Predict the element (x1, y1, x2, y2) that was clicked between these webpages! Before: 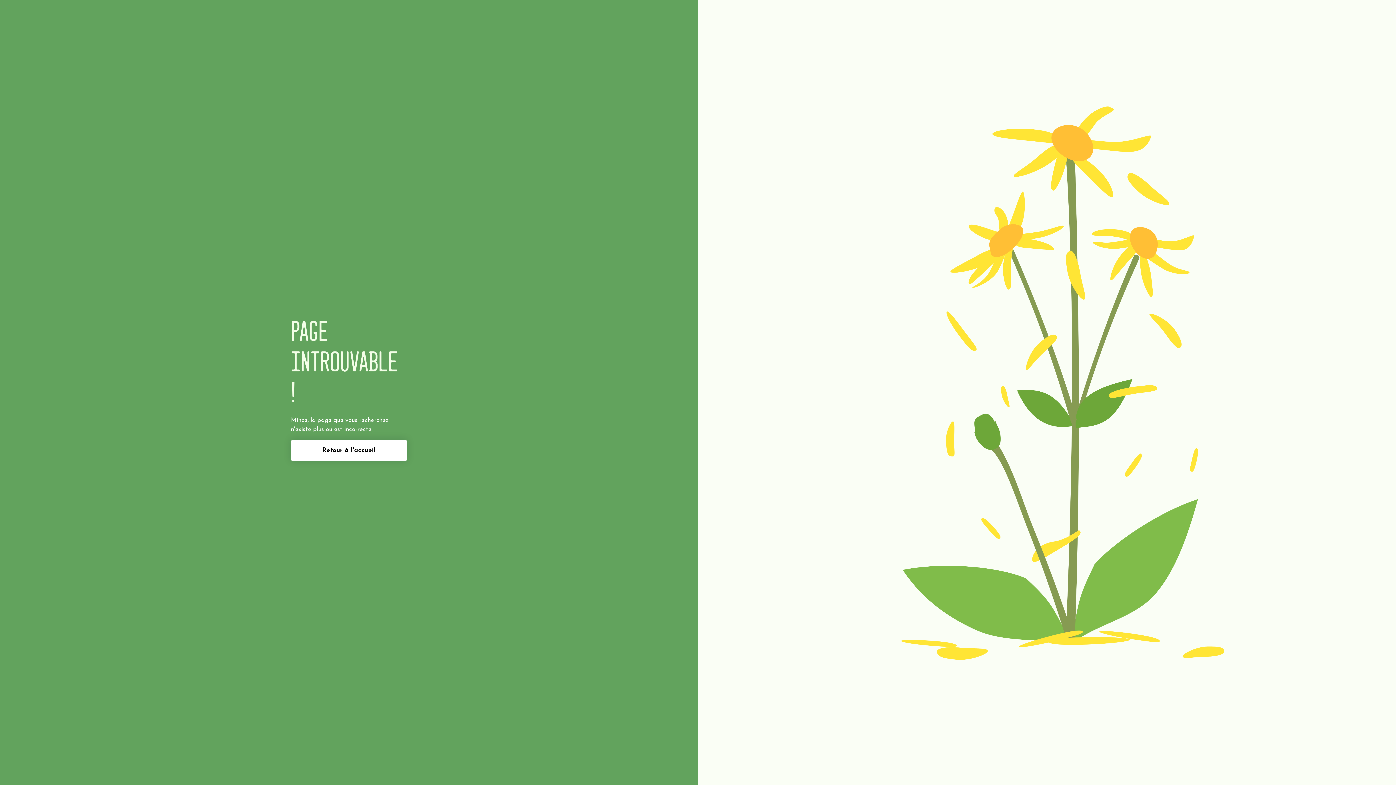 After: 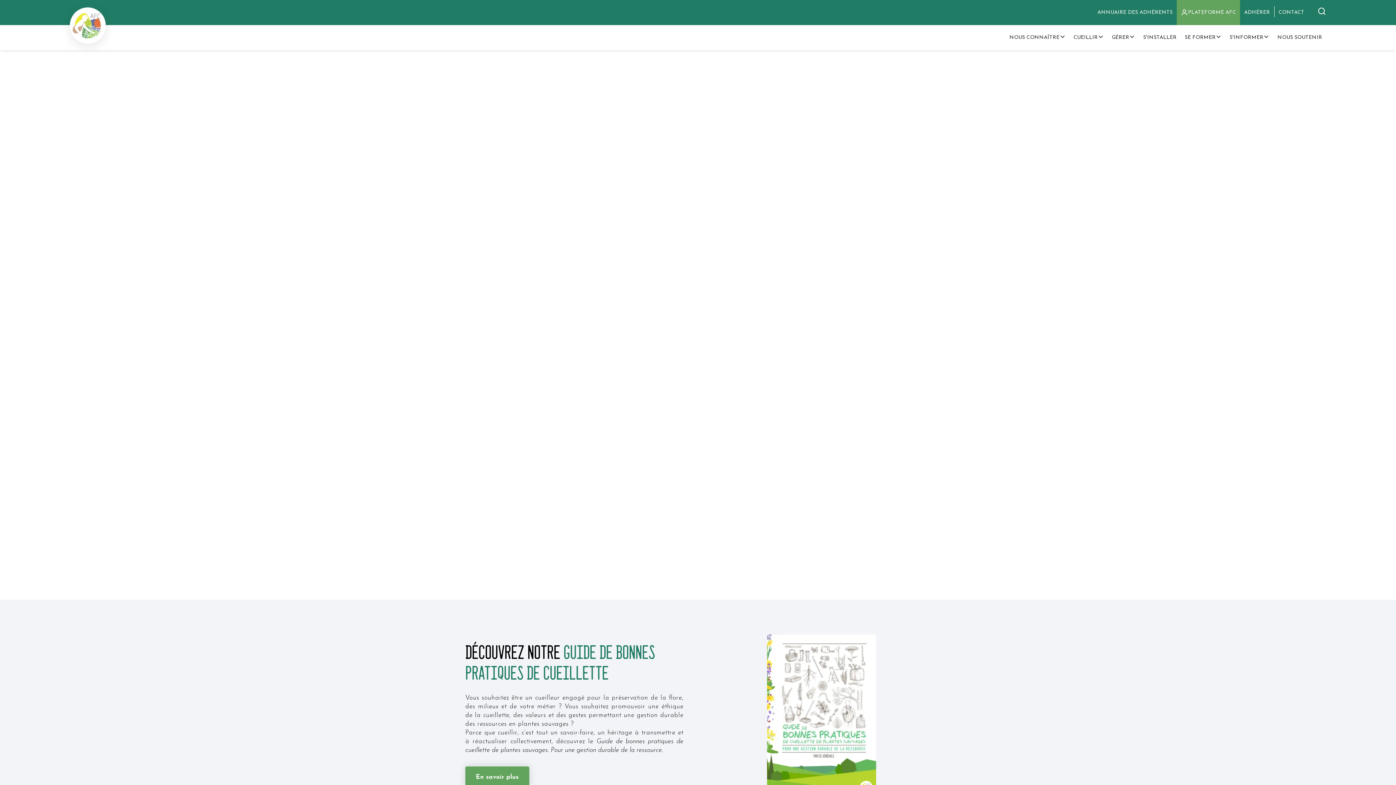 Action: bbox: (290, 440, 407, 461) label: Retour à l'accueil